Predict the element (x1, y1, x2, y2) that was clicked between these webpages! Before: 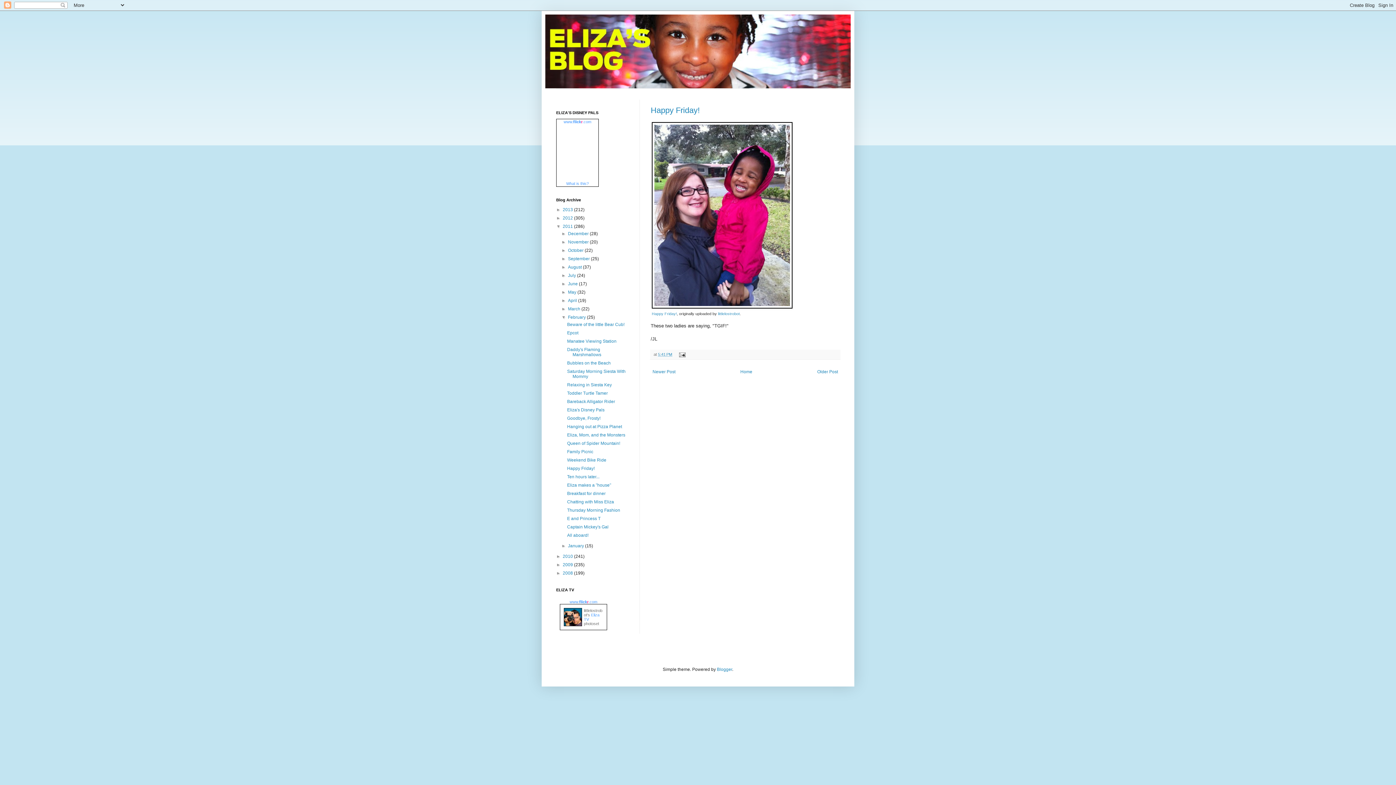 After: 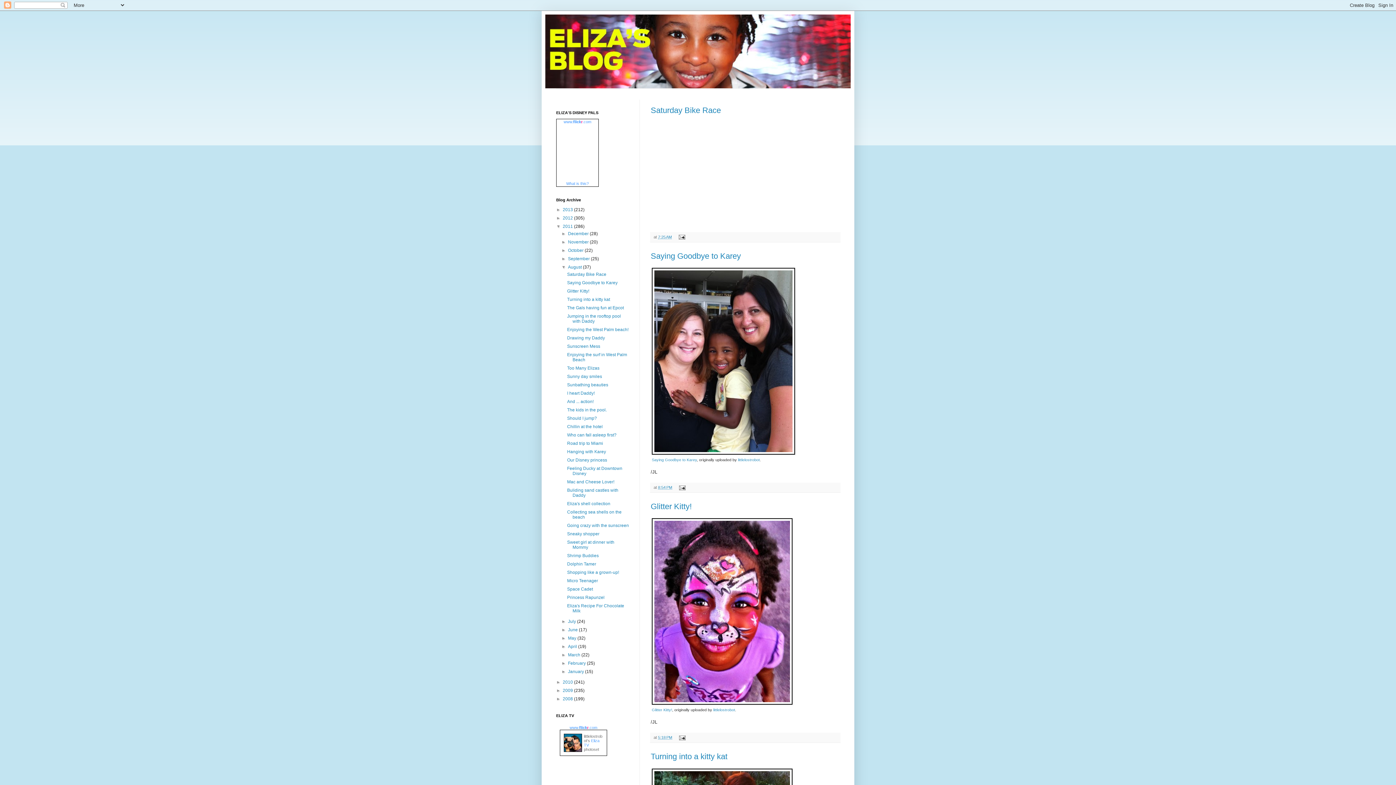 Action: bbox: (568, 264, 583, 269) label: August 